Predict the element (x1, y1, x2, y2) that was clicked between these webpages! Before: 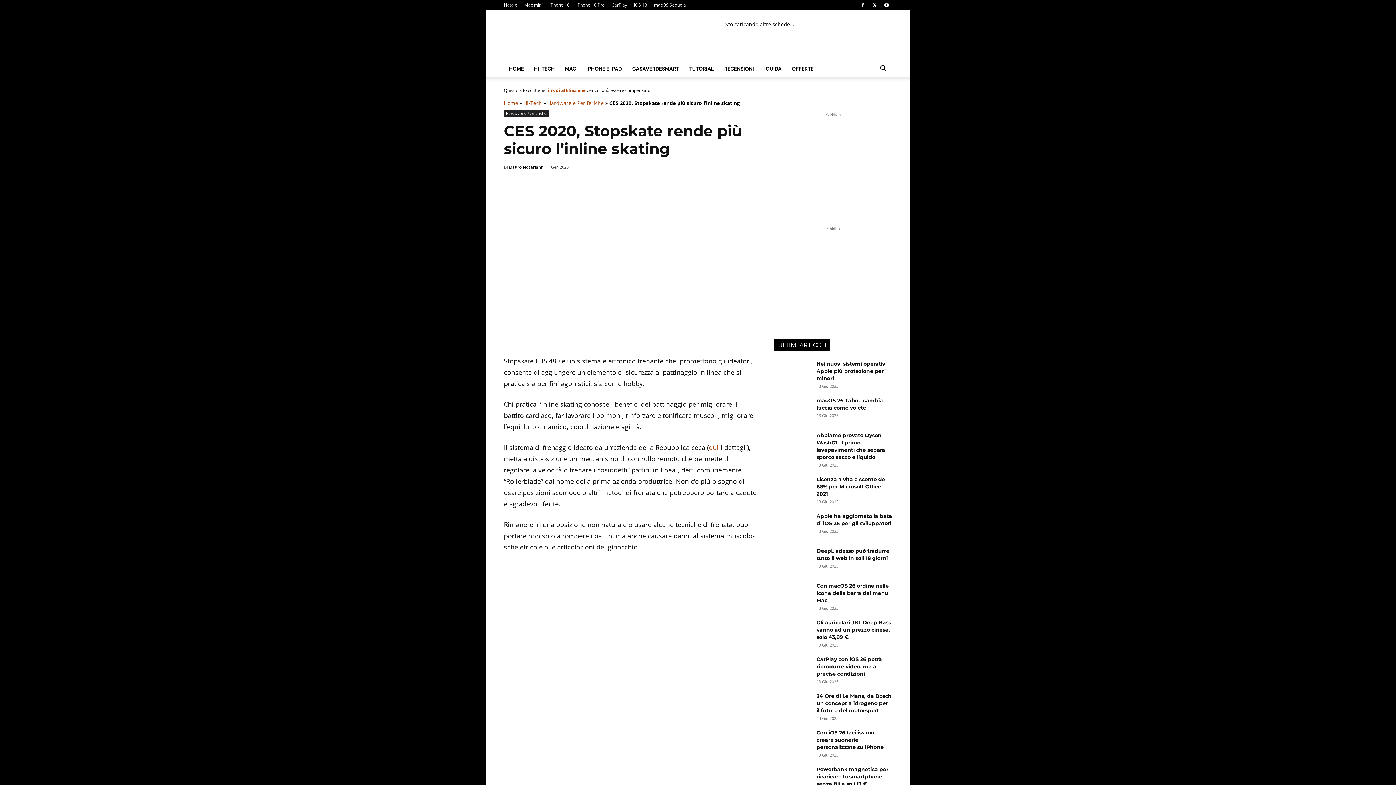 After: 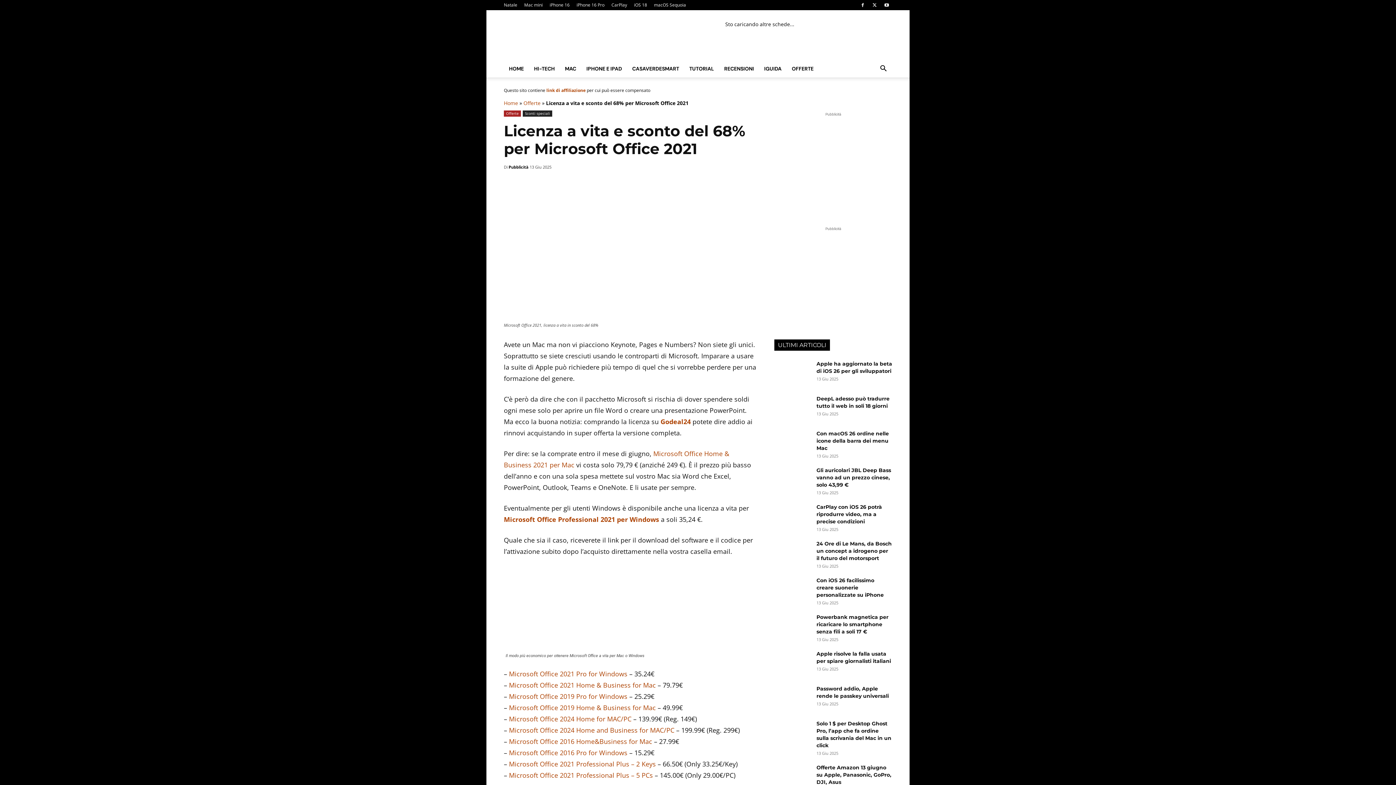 Action: bbox: (774, 476, 810, 501)